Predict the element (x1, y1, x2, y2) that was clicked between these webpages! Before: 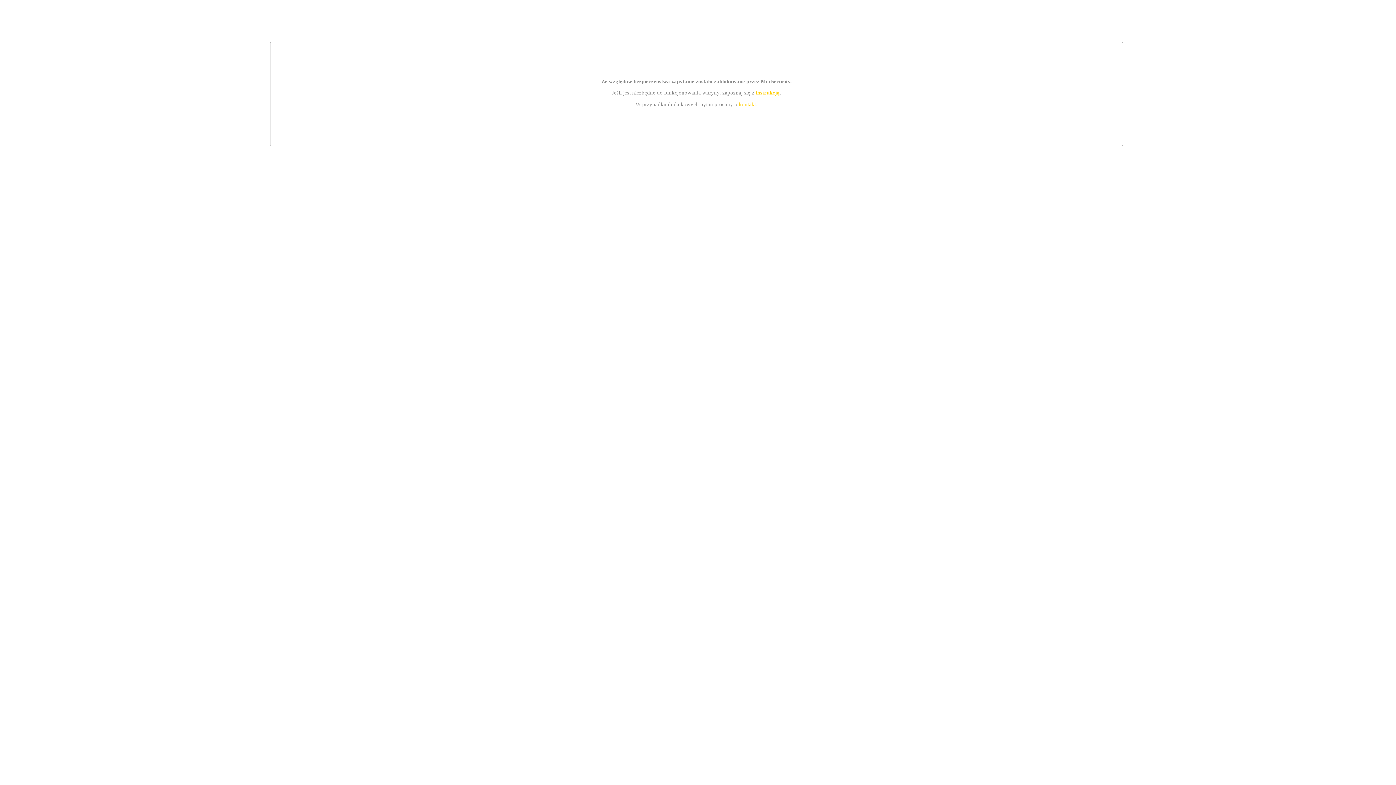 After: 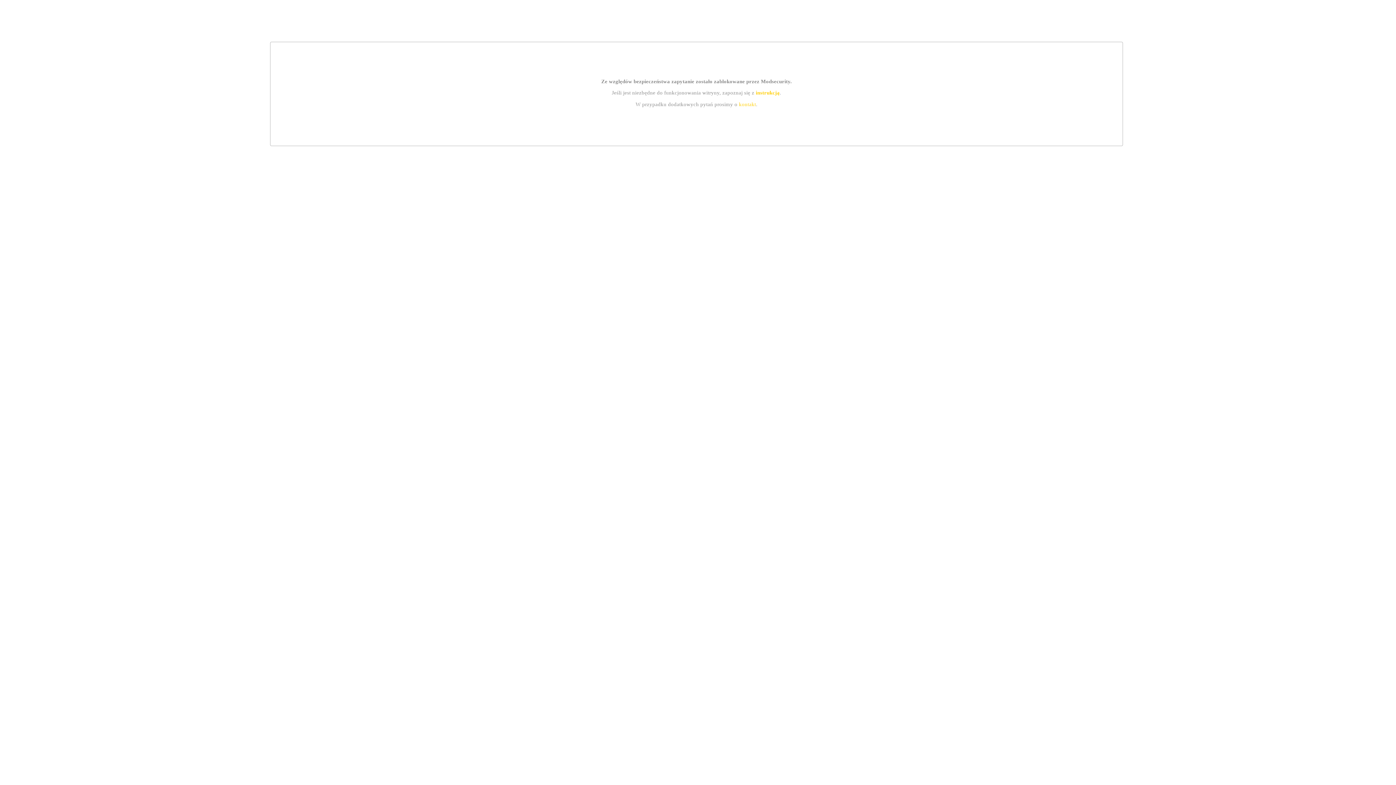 Action: bbox: (755, 89, 779, 95) label: instrukcją